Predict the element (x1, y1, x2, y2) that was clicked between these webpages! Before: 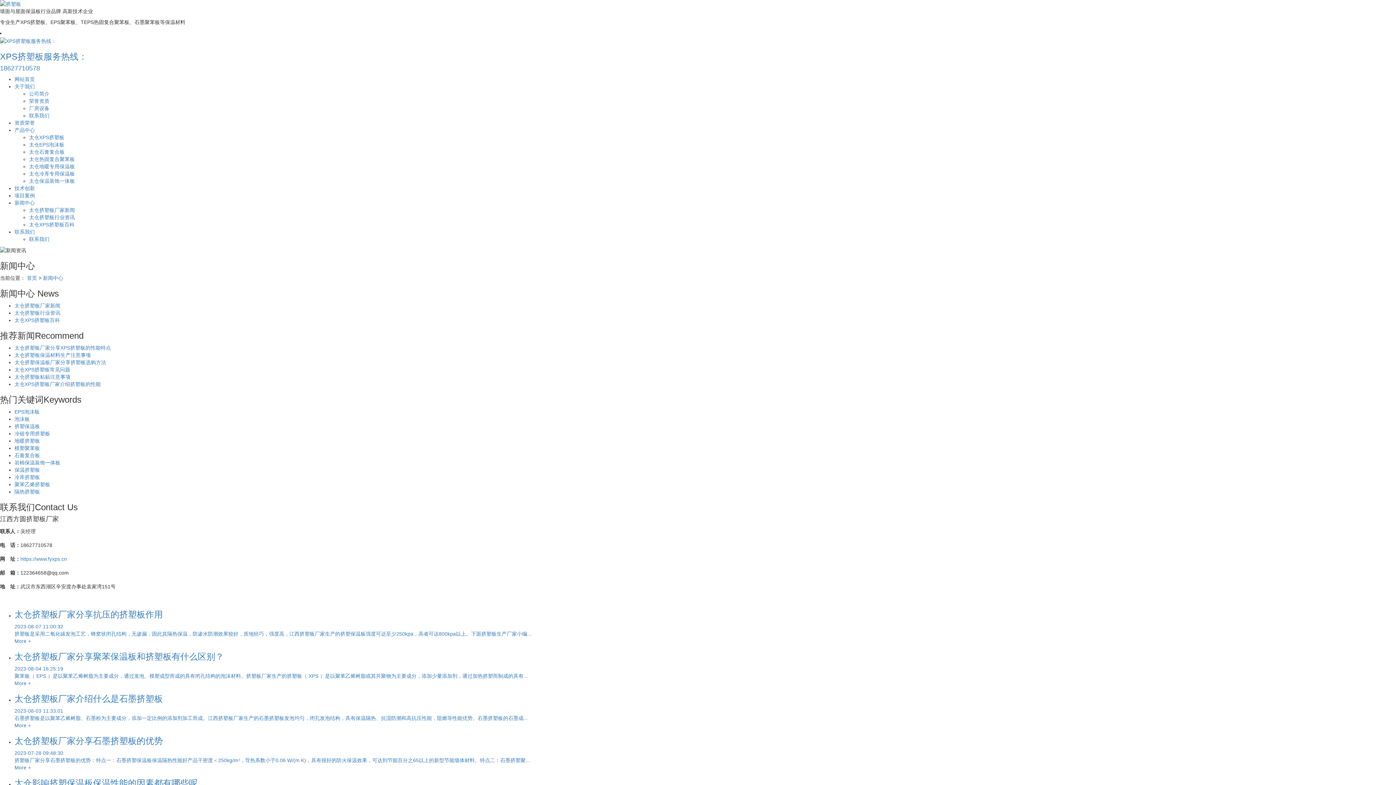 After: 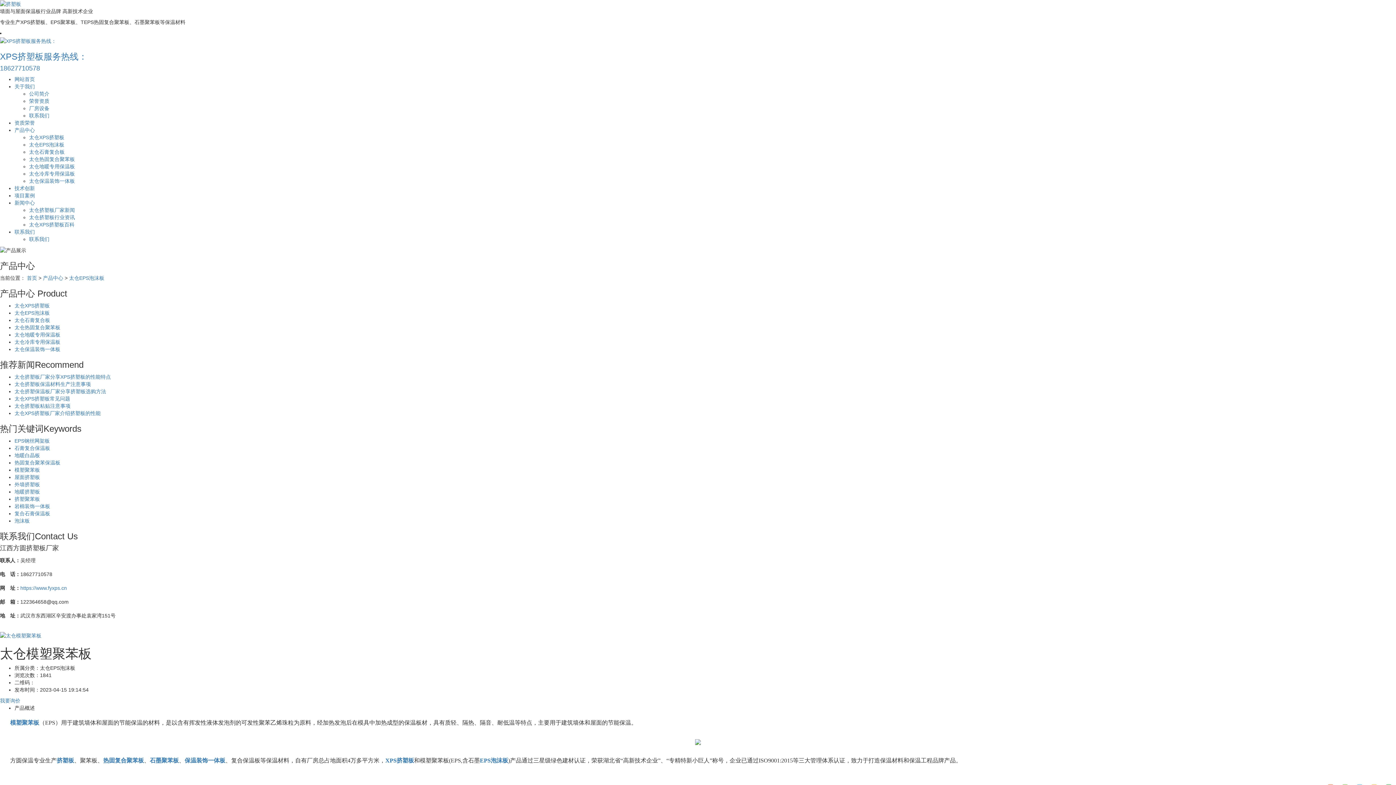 Action: bbox: (14, 445, 40, 451) label: 模塑聚苯板